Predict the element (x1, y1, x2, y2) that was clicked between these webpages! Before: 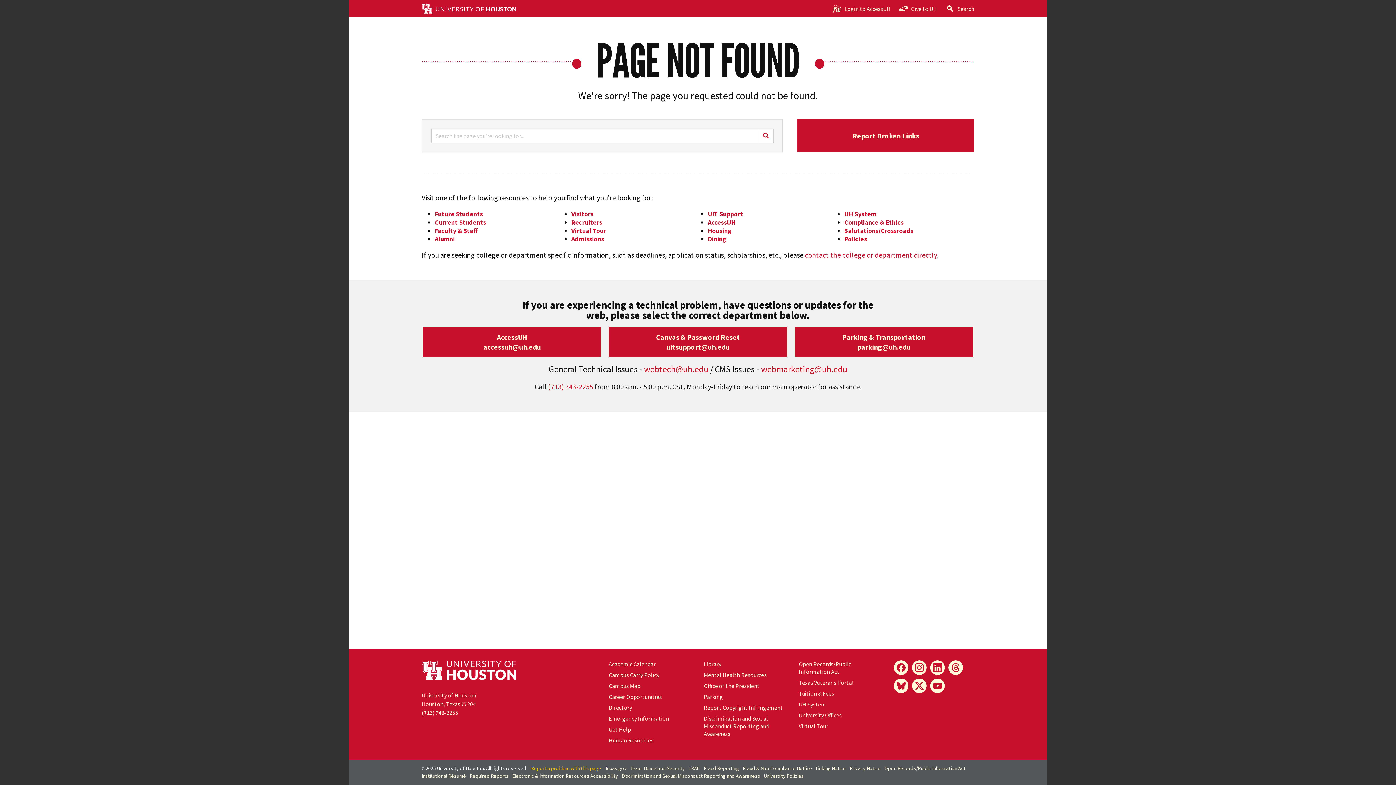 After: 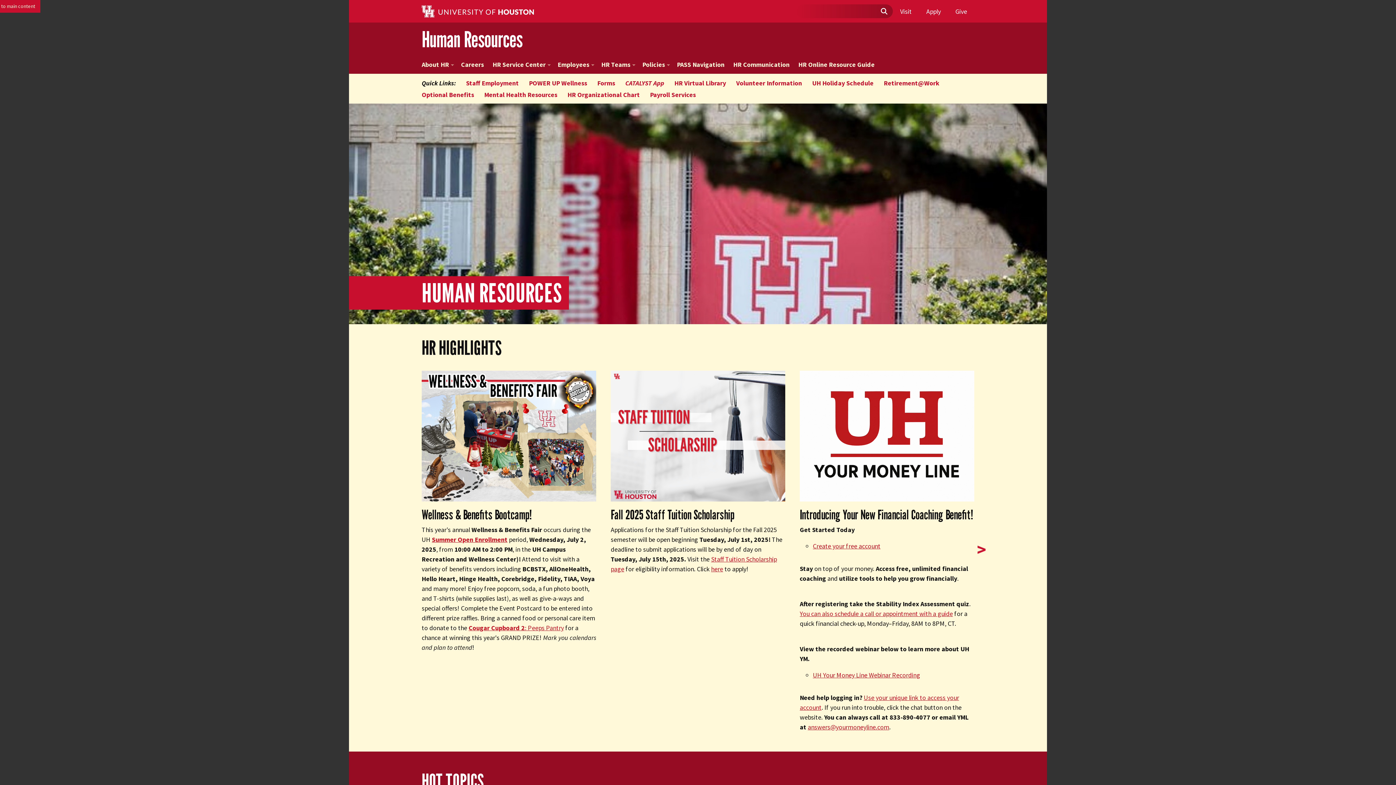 Action: label: Human Resources bbox: (608, 737, 653, 744)